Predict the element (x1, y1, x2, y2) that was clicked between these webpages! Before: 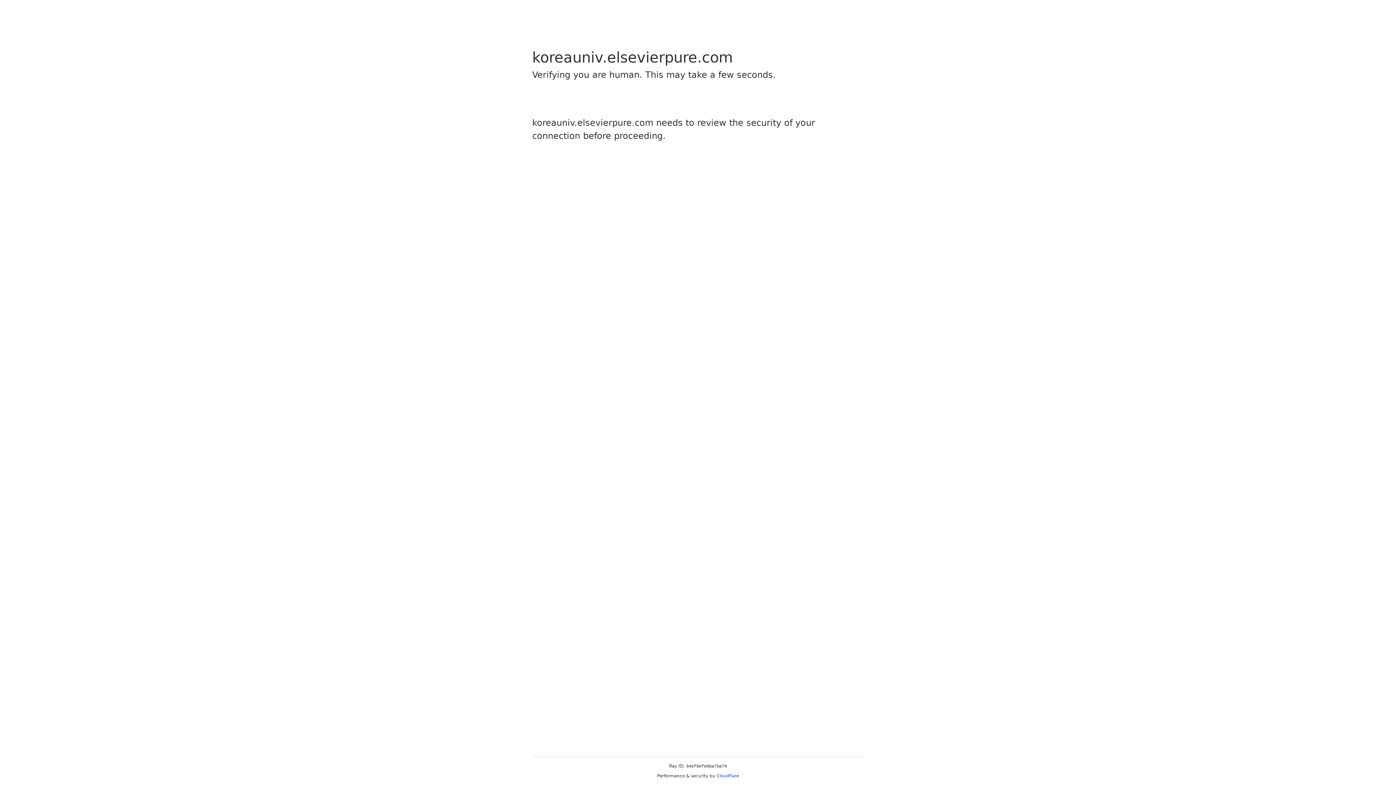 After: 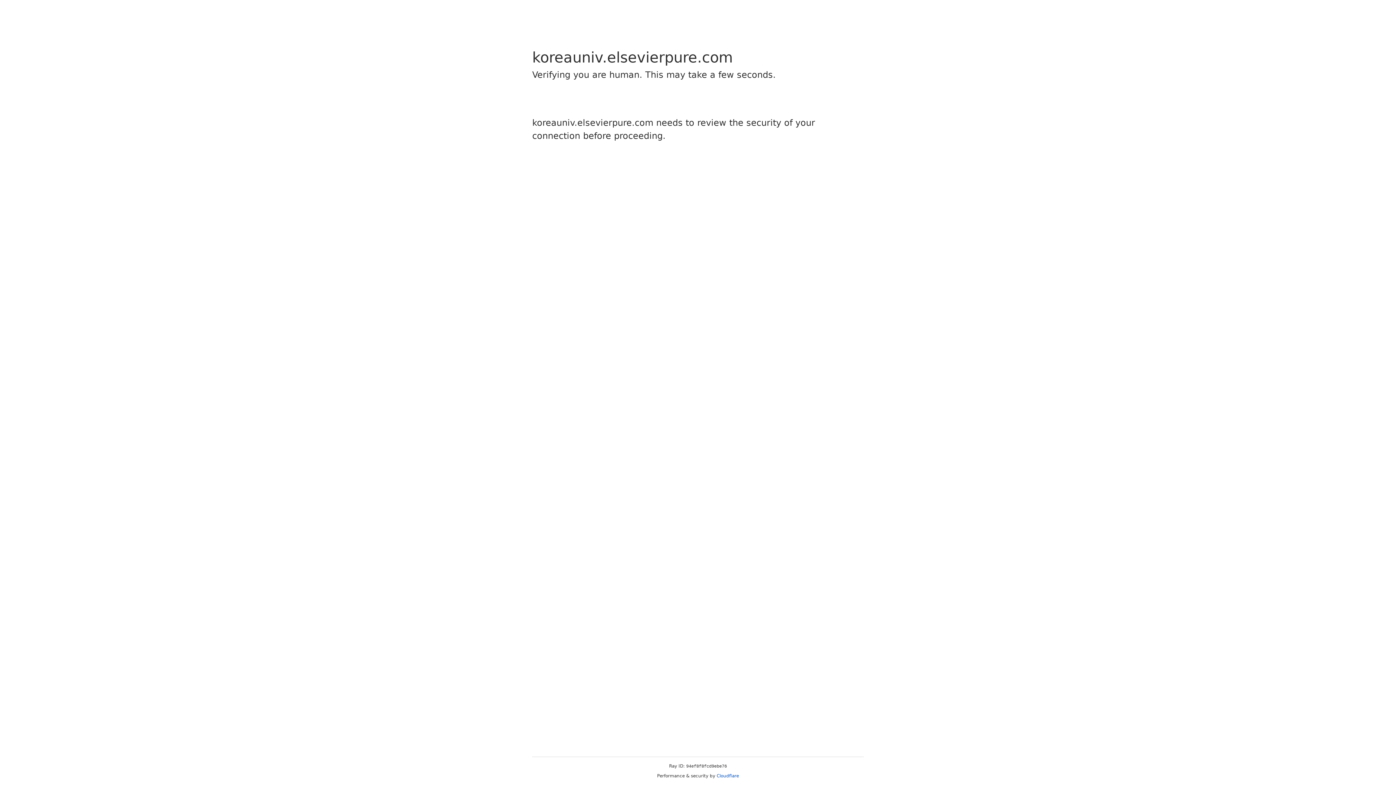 Action: label: Cloudflare bbox: (716, 773, 739, 778)